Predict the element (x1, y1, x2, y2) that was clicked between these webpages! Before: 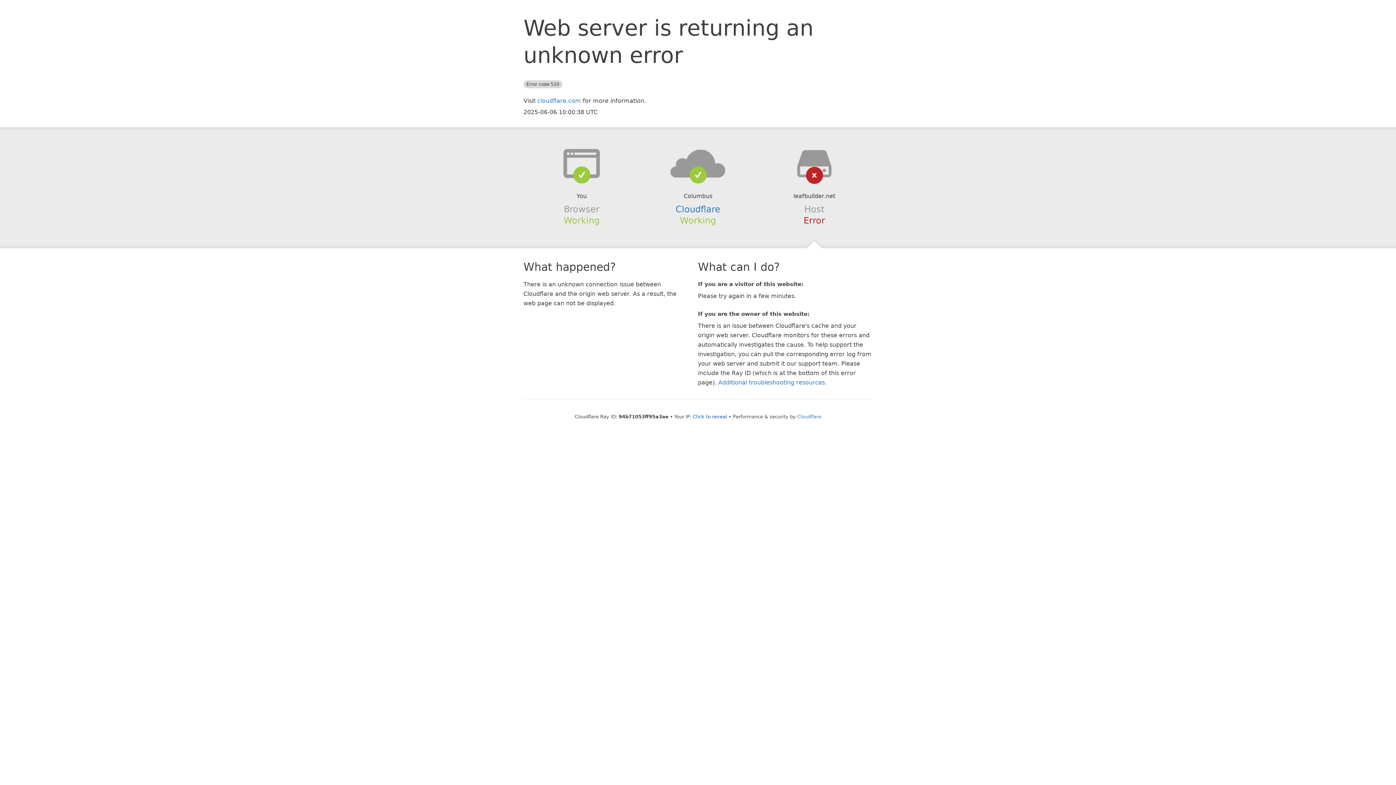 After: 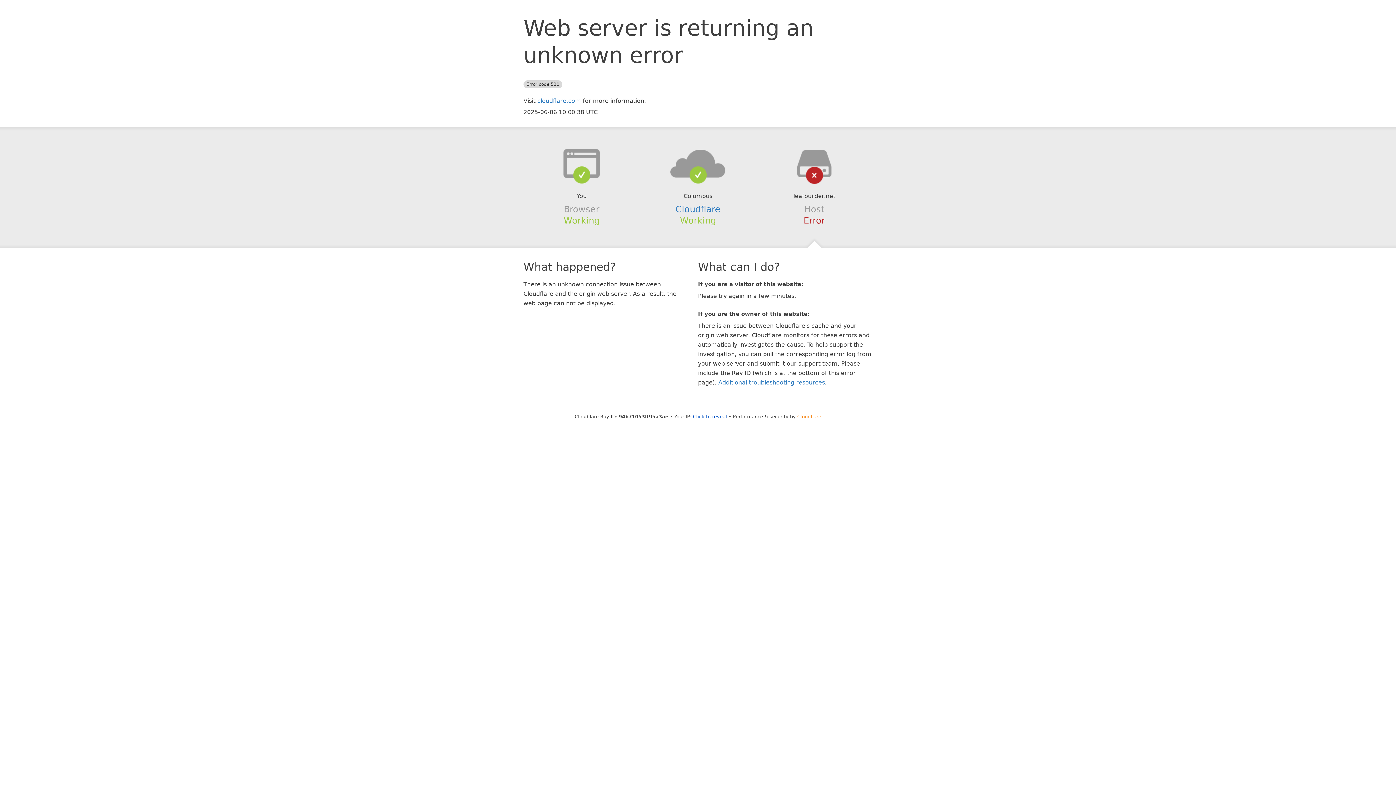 Action: bbox: (797, 414, 821, 419) label: Cloudflare